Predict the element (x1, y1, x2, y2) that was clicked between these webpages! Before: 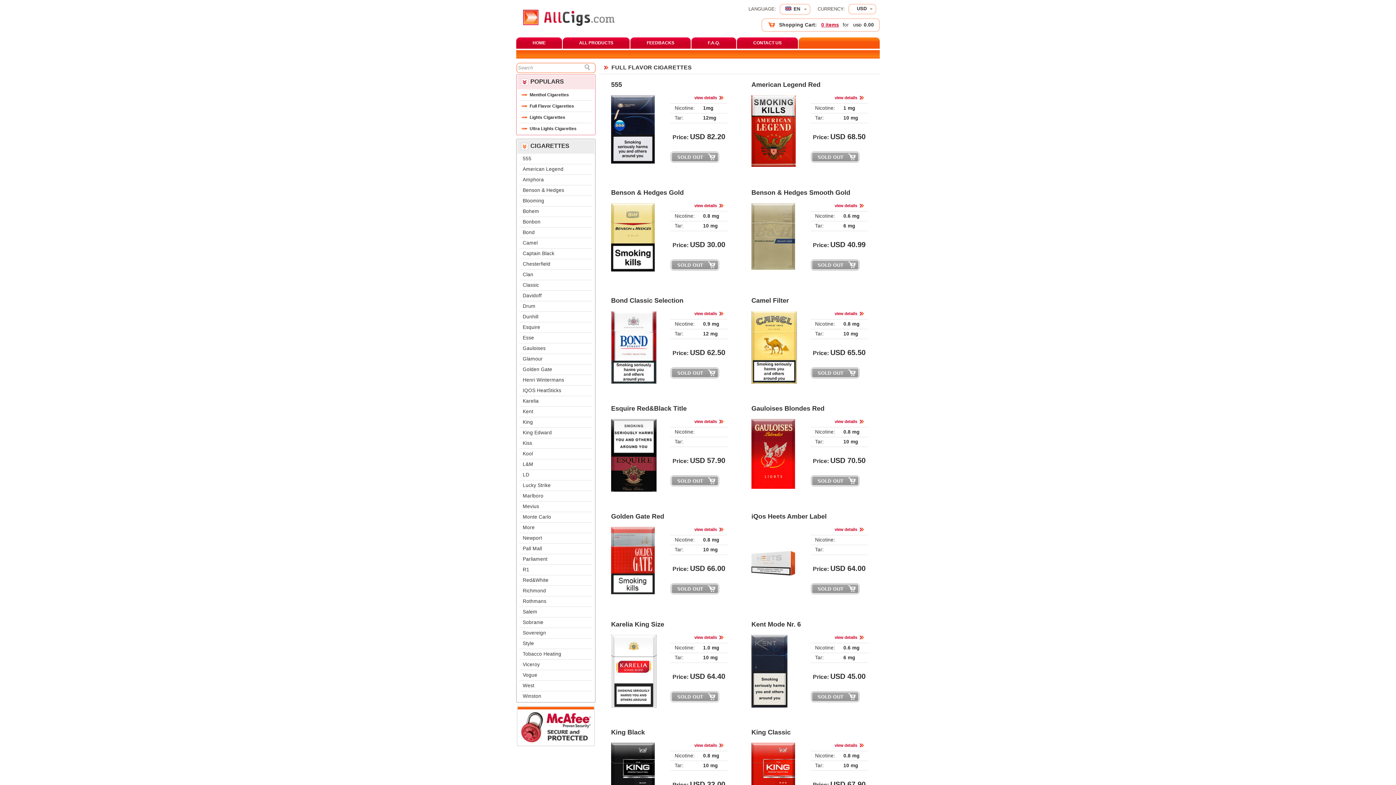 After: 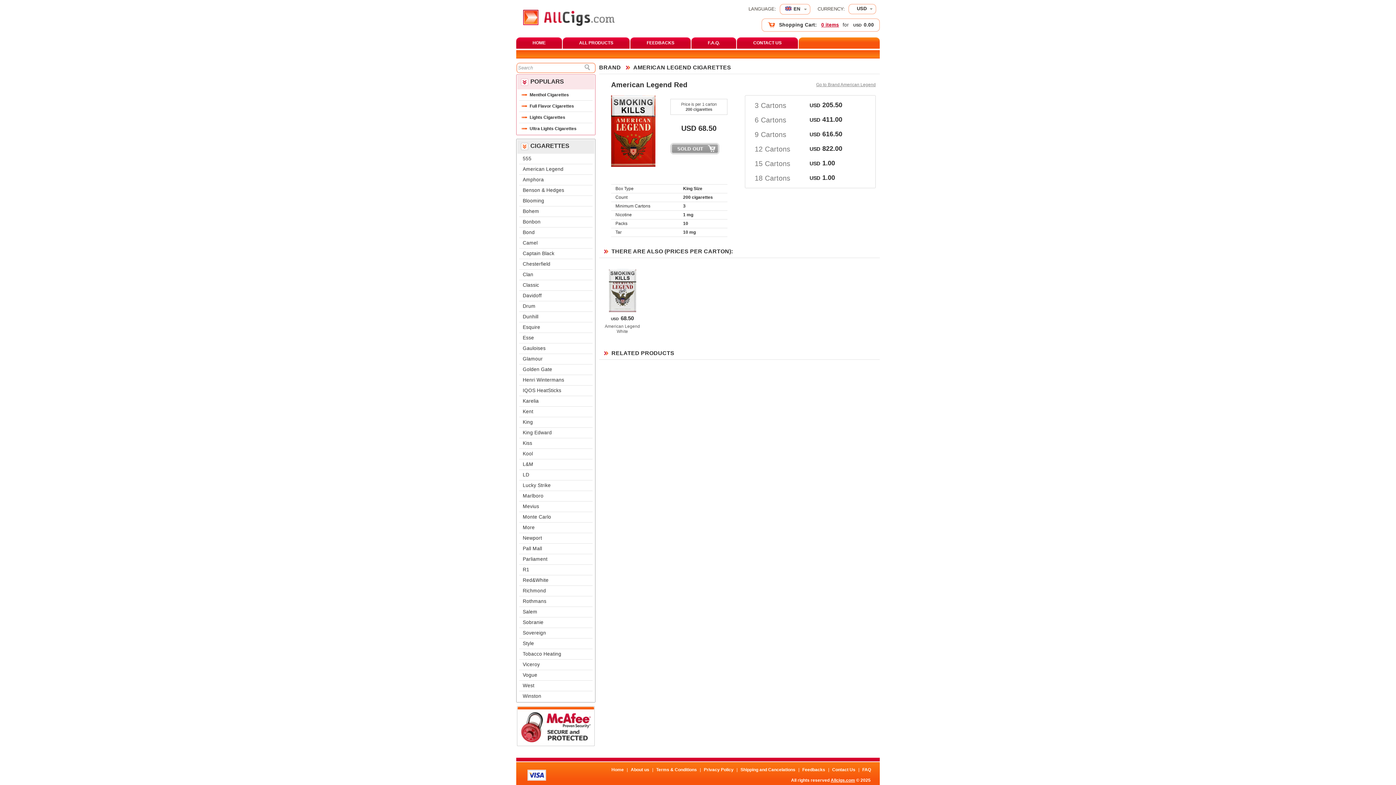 Action: label: view details bbox: (834, 95, 857, 100)